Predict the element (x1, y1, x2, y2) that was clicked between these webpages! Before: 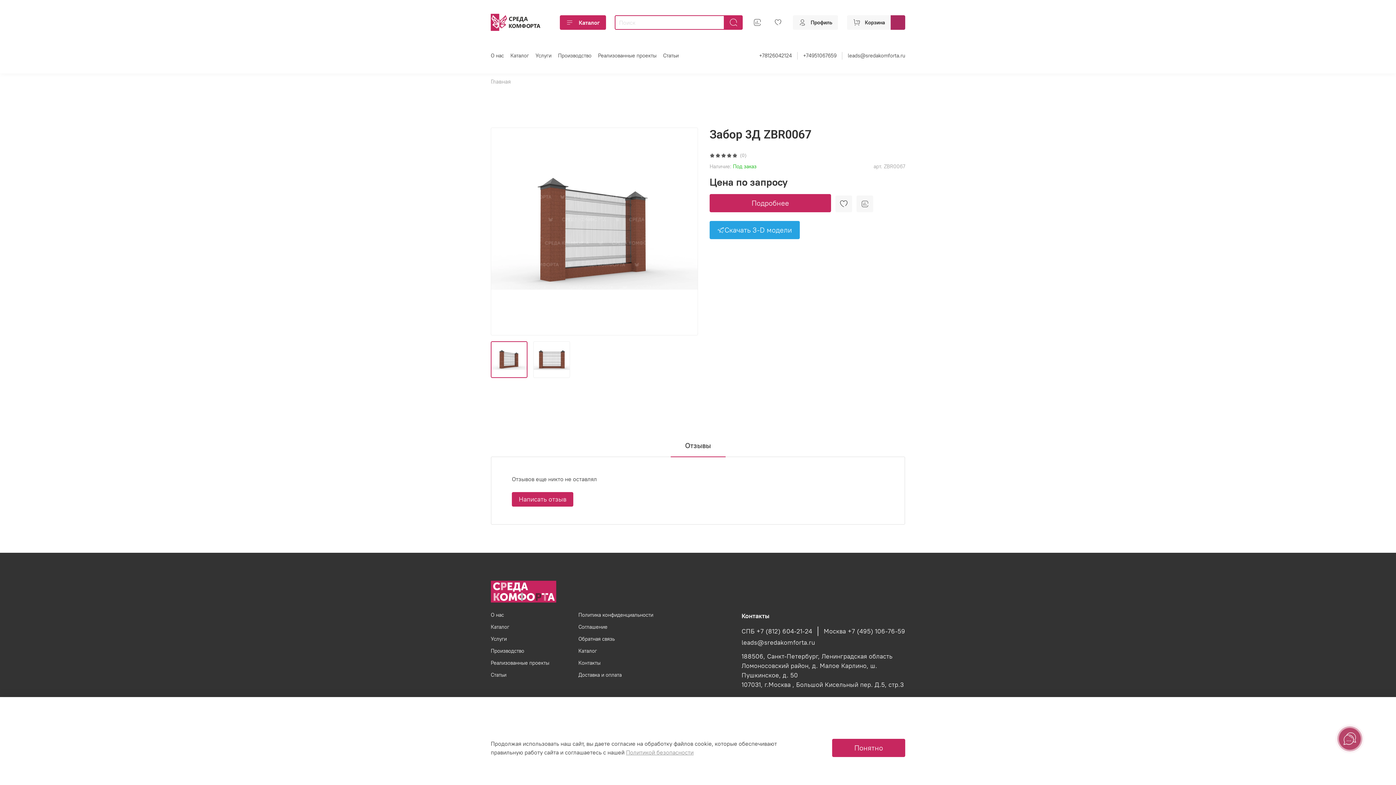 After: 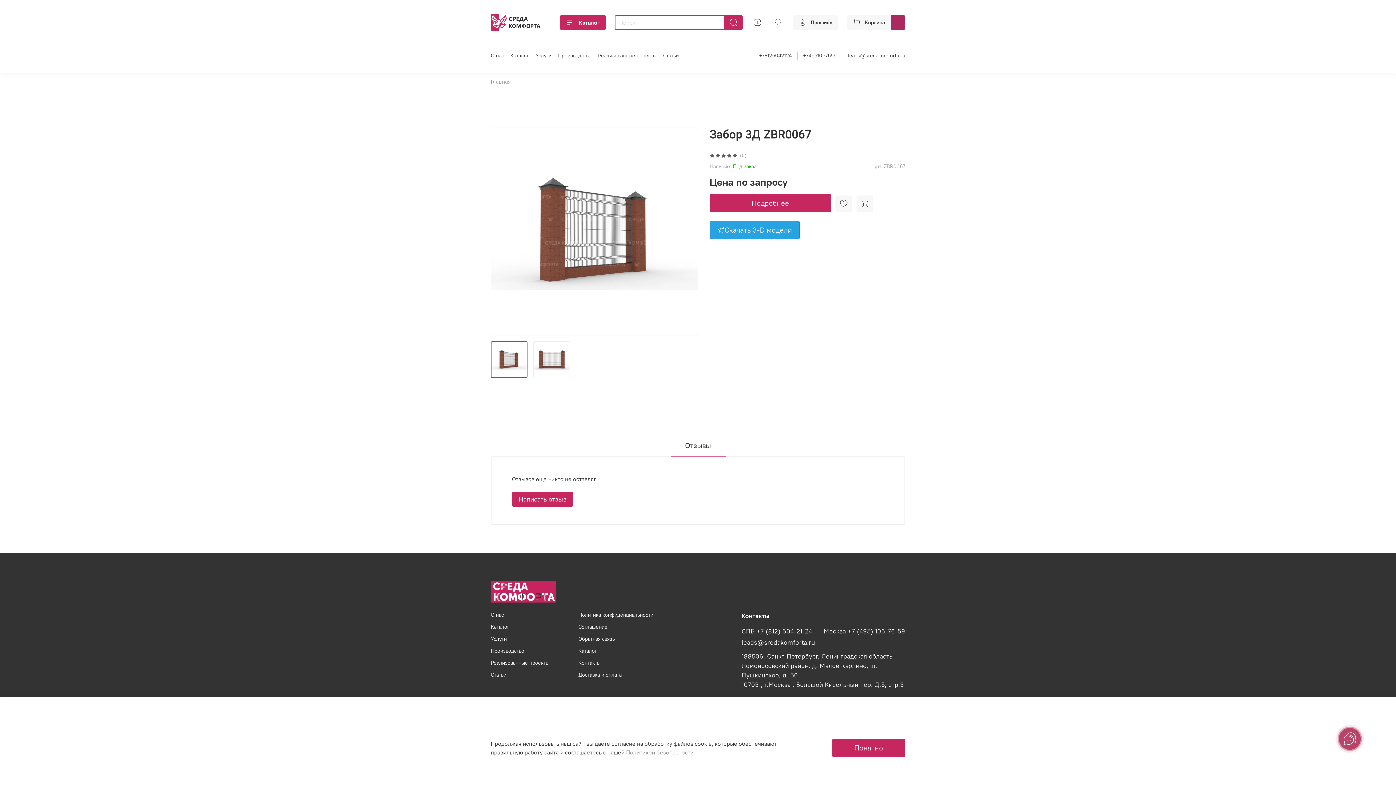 Action: label: Скачать 3-D модели bbox: (709, 221, 800, 239)